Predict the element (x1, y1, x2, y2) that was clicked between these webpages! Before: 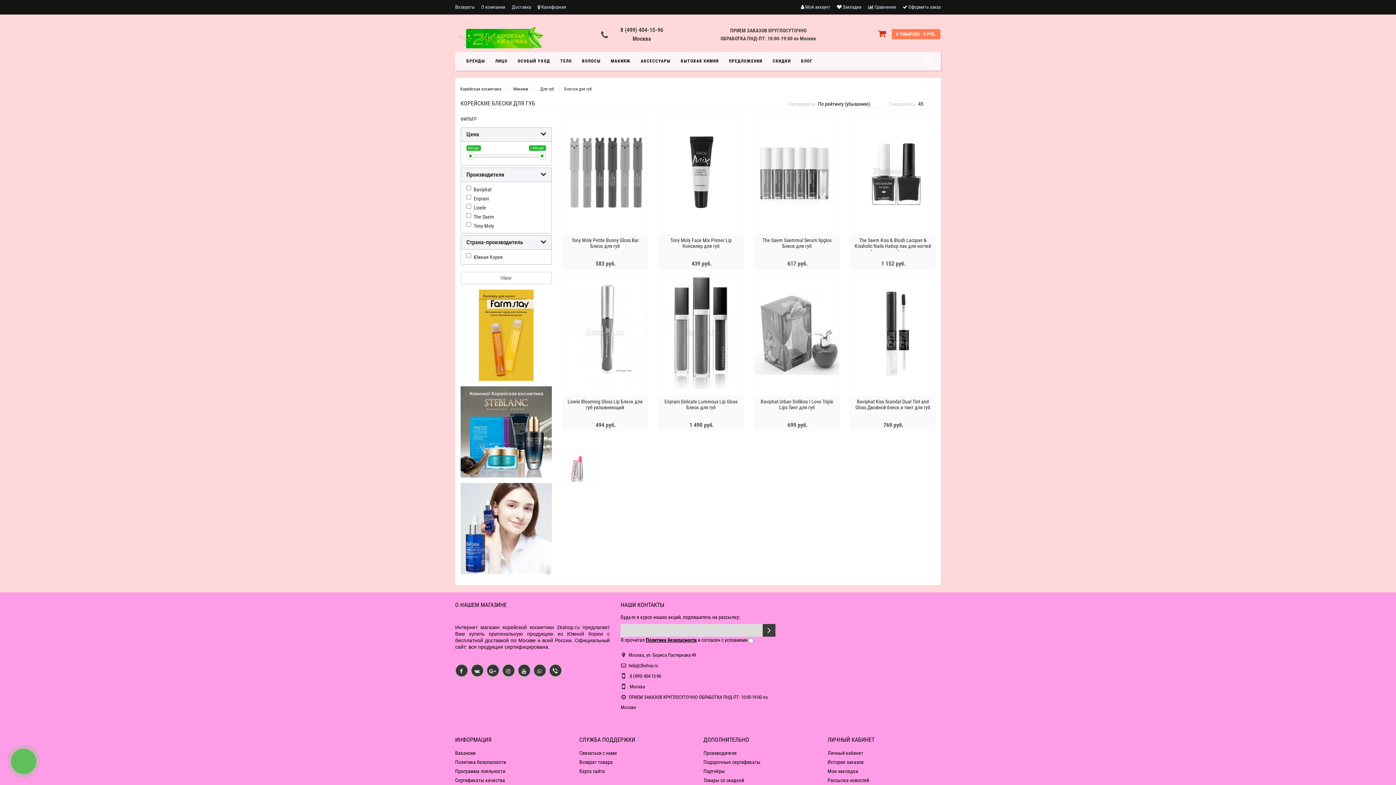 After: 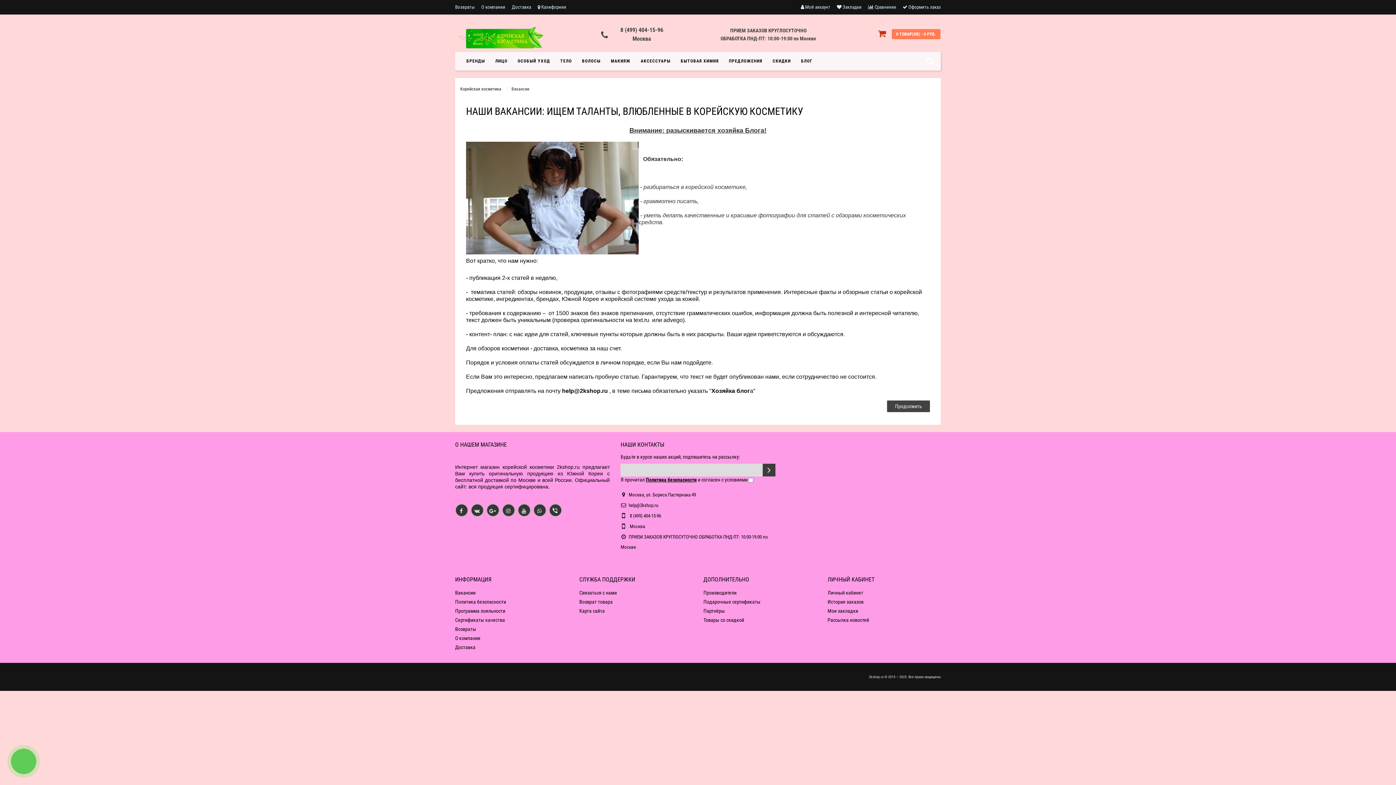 Action: bbox: (455, 749, 568, 758) label: Вакансии